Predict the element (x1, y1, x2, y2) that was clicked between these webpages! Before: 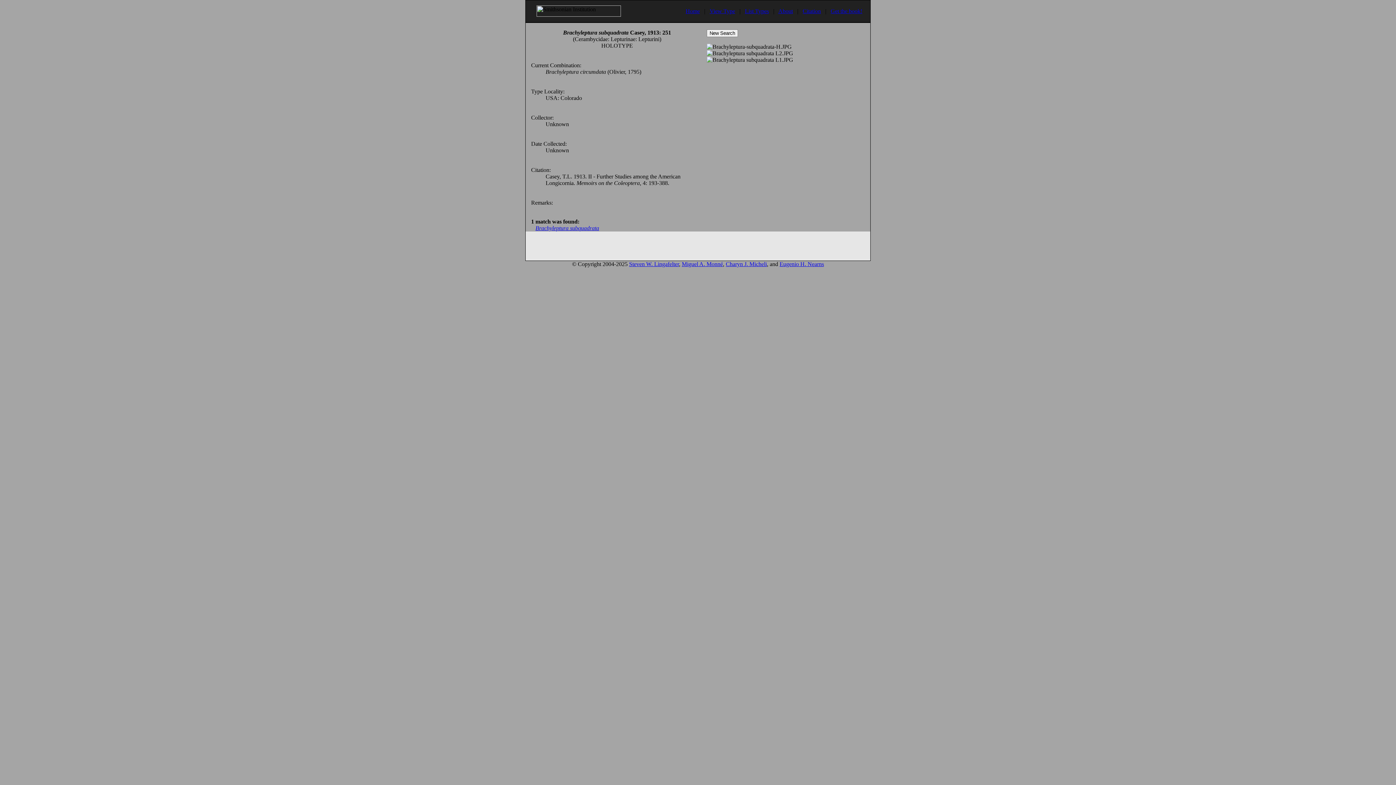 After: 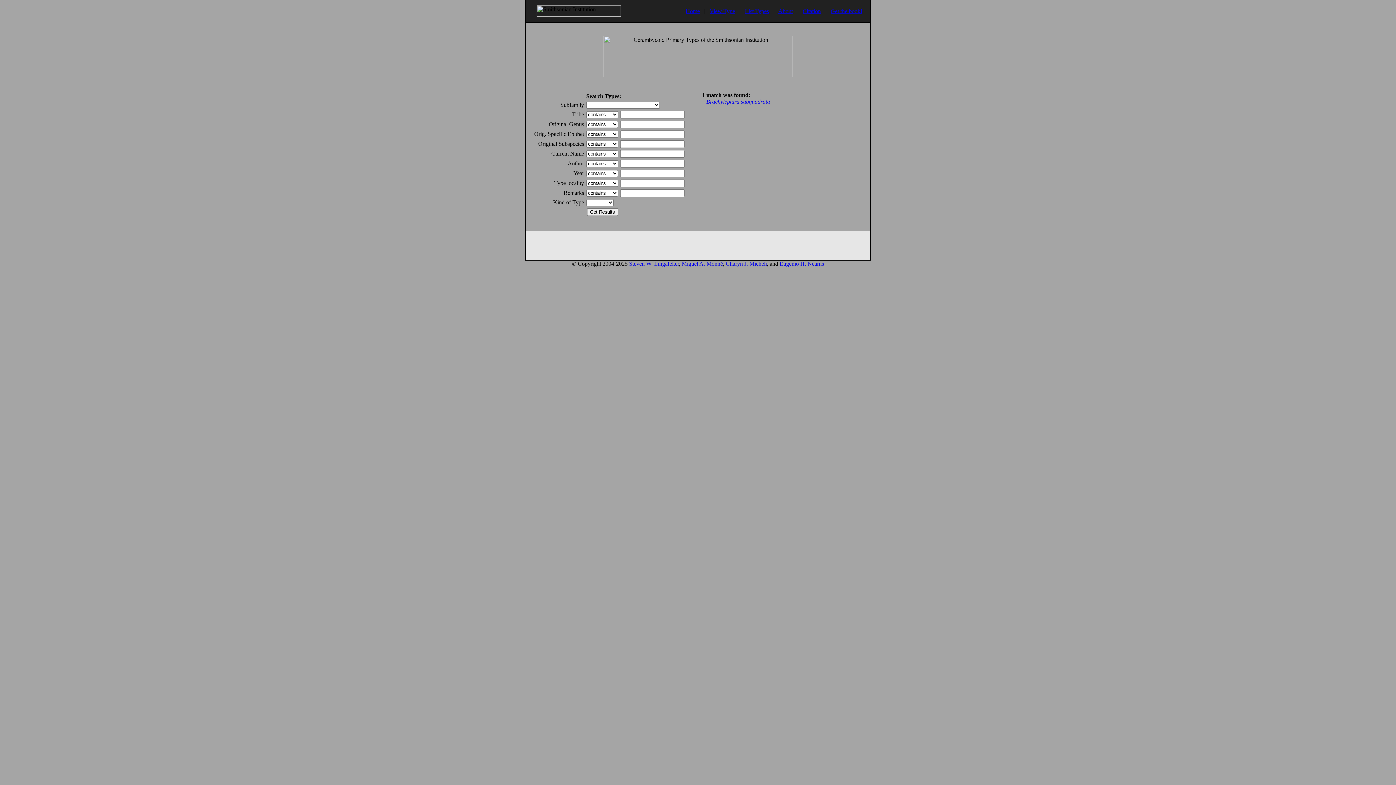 Action: bbox: (685, 8, 700, 14) label: Home